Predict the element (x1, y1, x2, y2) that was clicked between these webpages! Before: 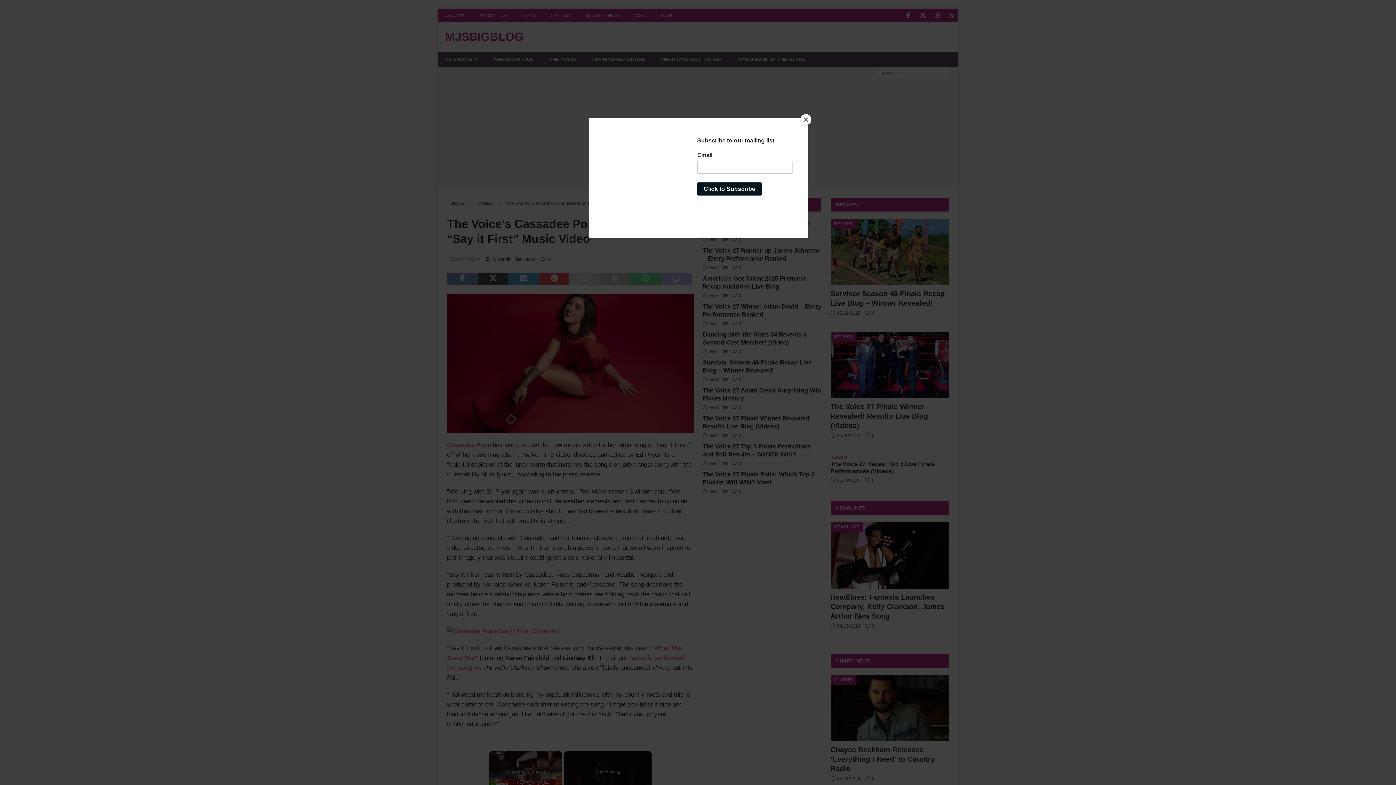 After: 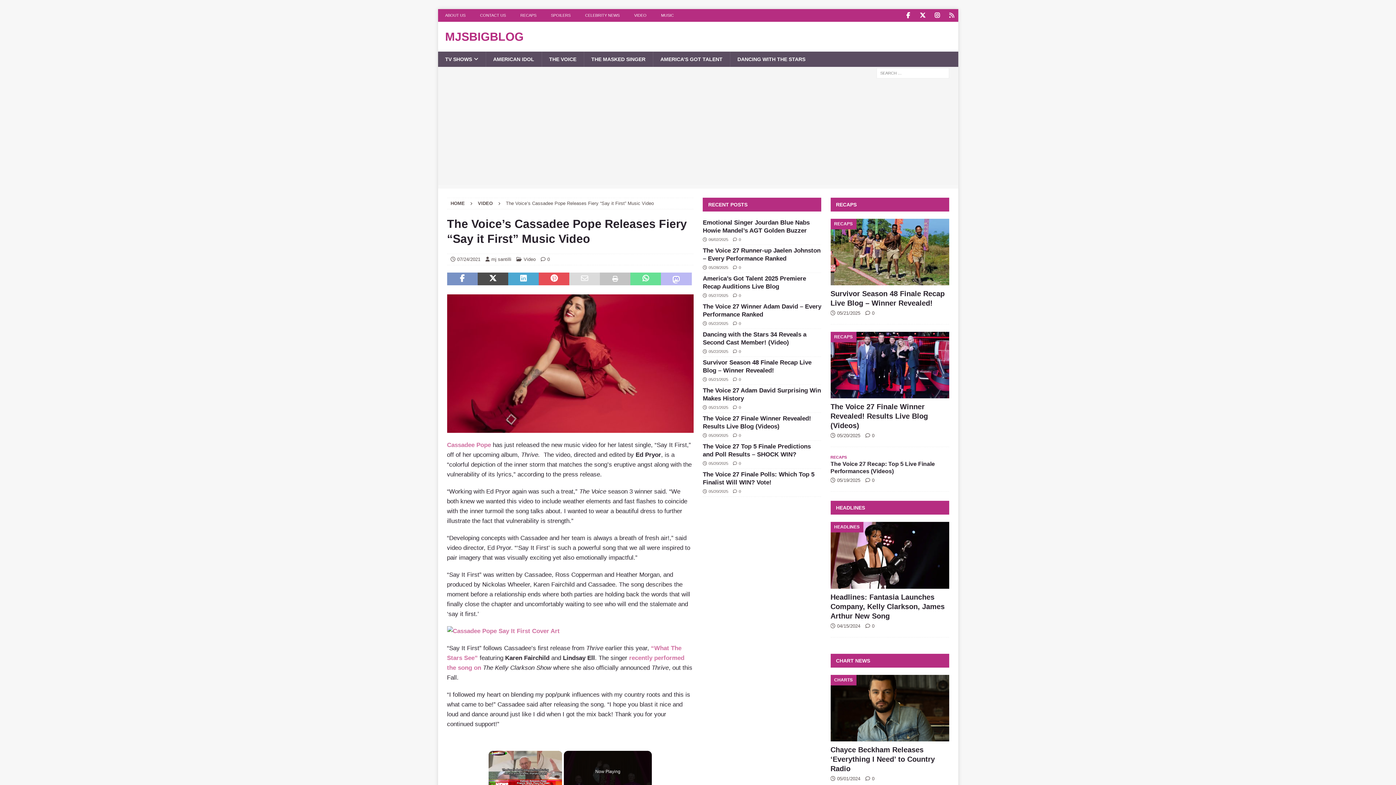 Action: label: Close bbox: (800, 114, 811, 125)